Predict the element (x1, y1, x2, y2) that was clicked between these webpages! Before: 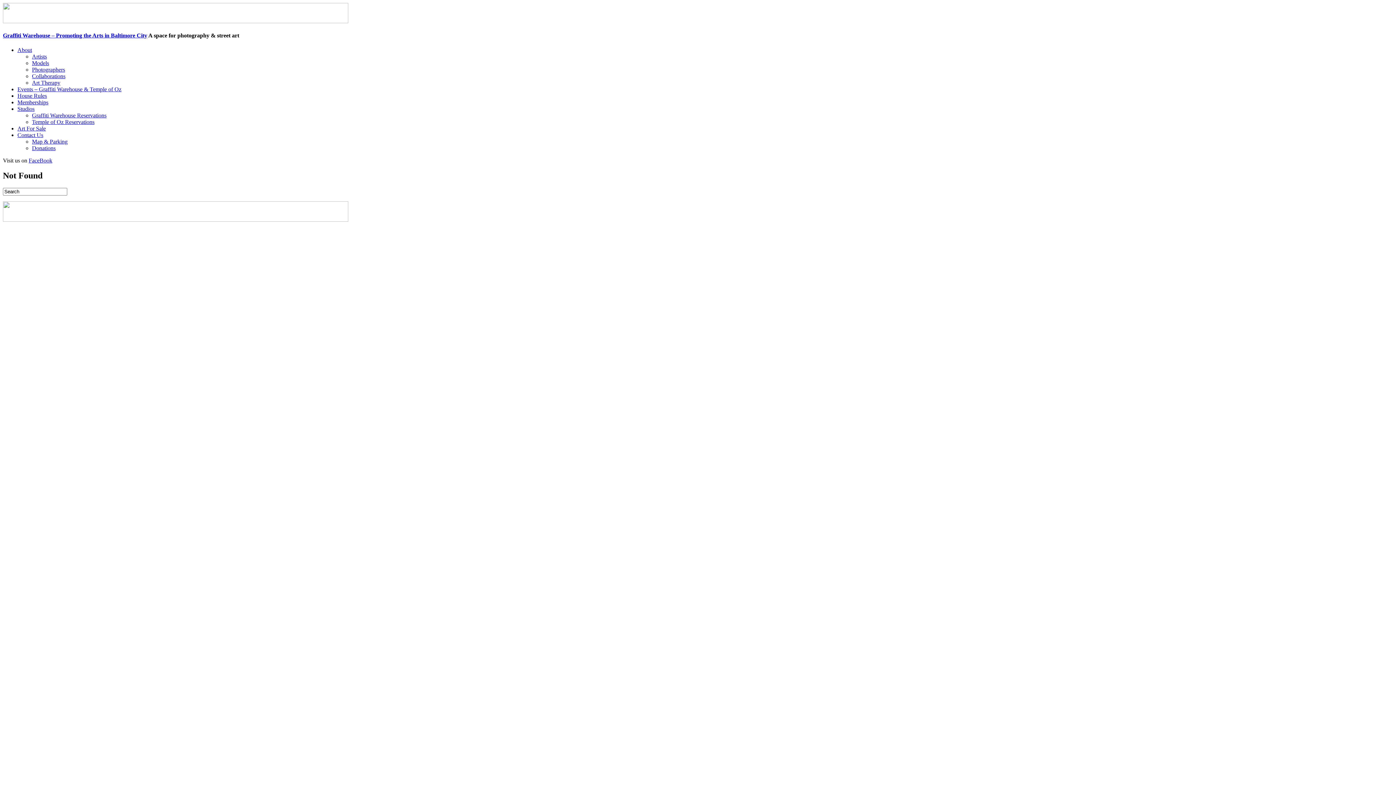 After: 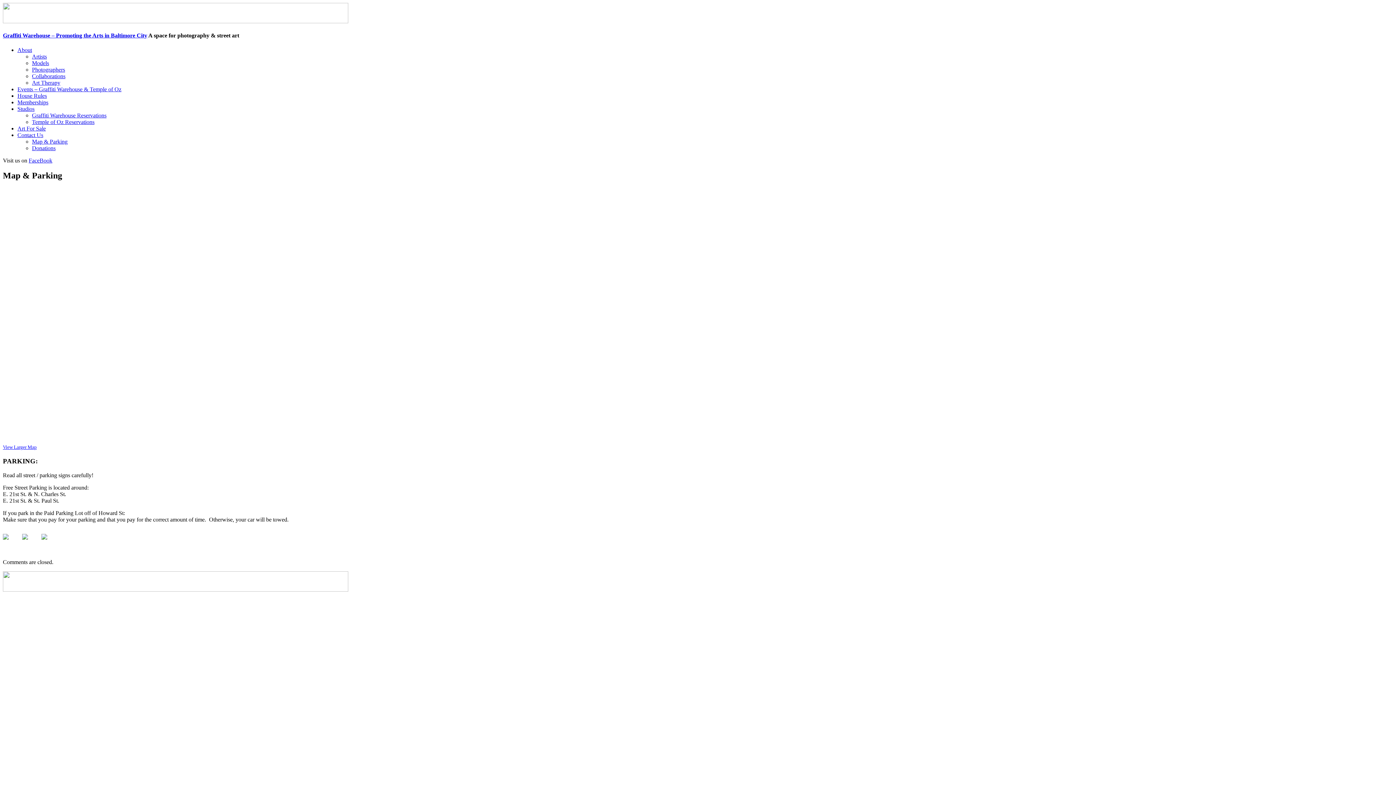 Action: label: Map & Parking bbox: (32, 138, 67, 144)